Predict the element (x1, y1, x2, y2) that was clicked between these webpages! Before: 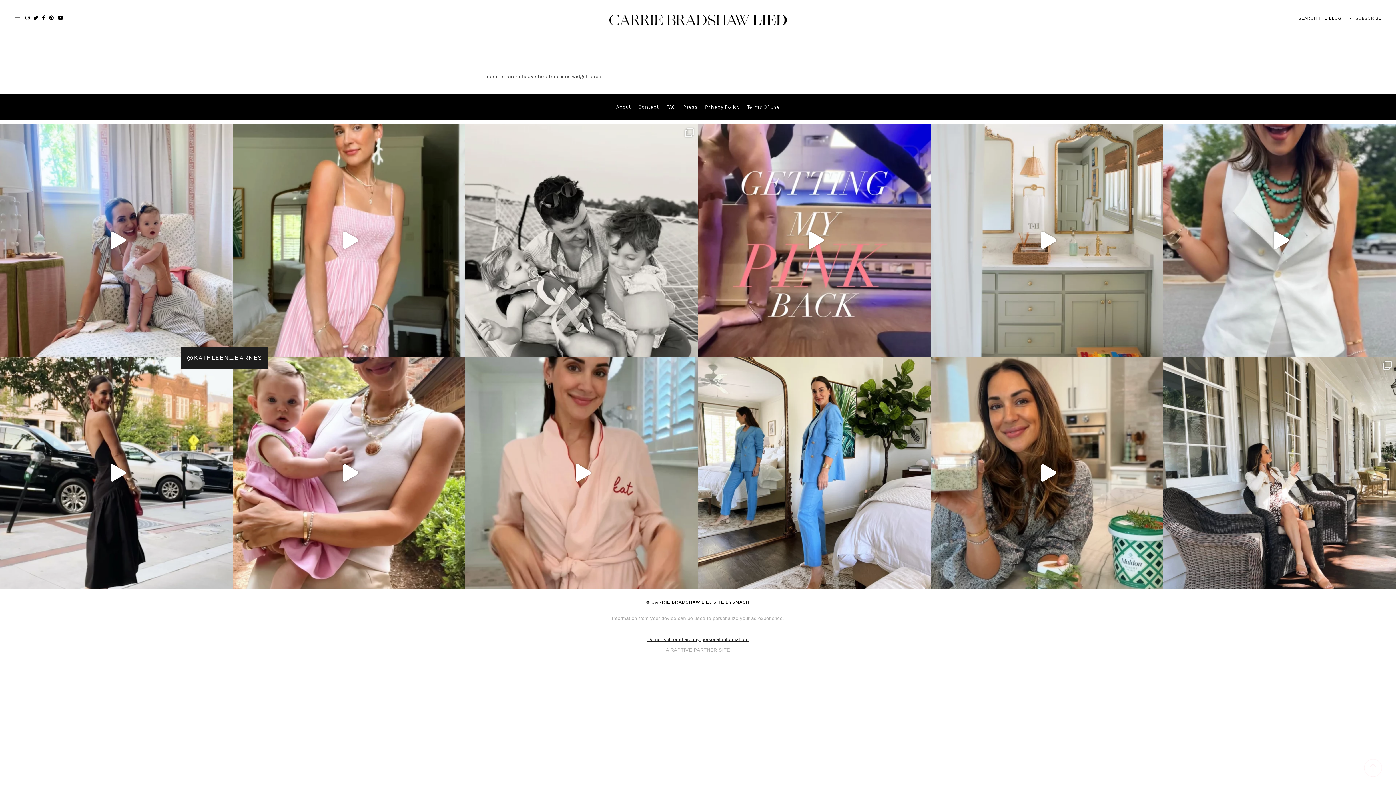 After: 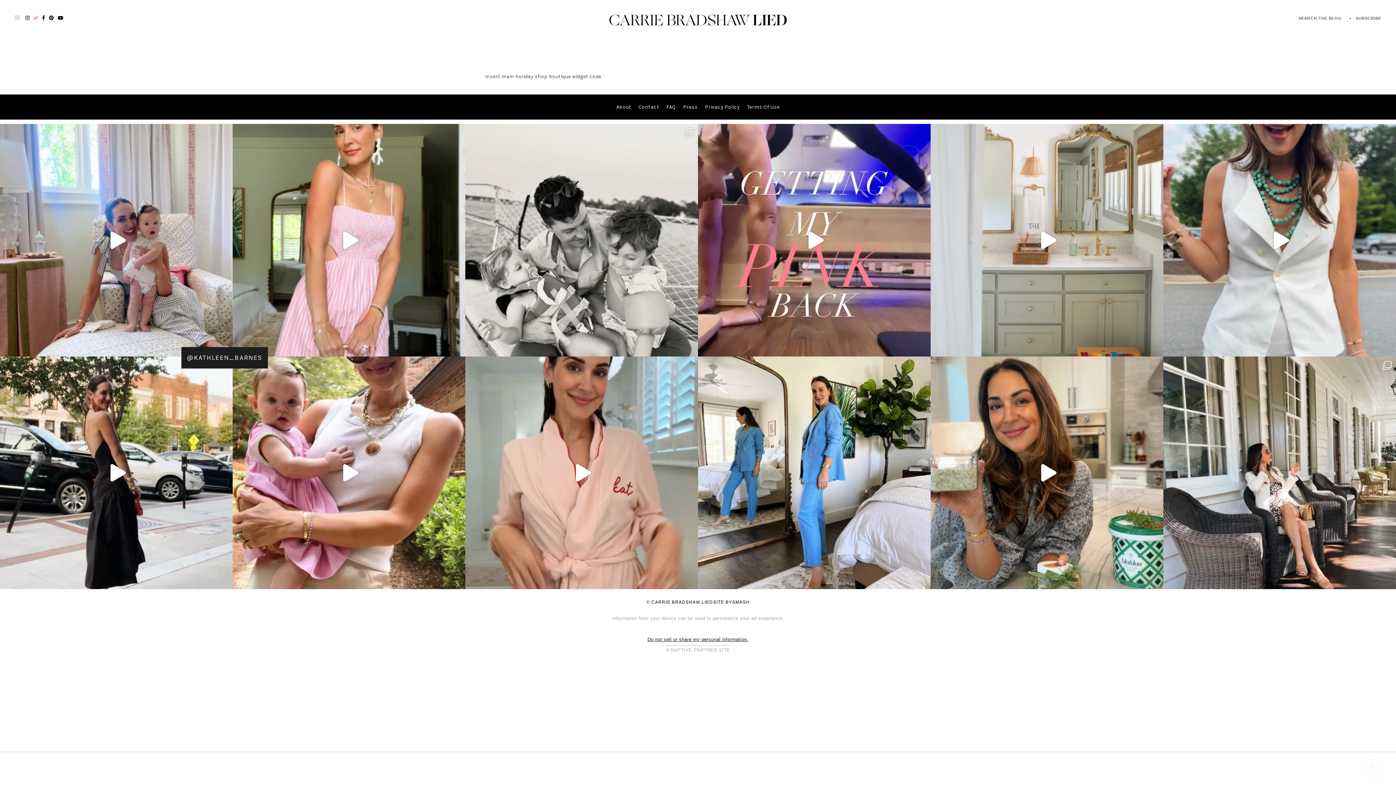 Action: bbox: (33, 15, 38, 20)